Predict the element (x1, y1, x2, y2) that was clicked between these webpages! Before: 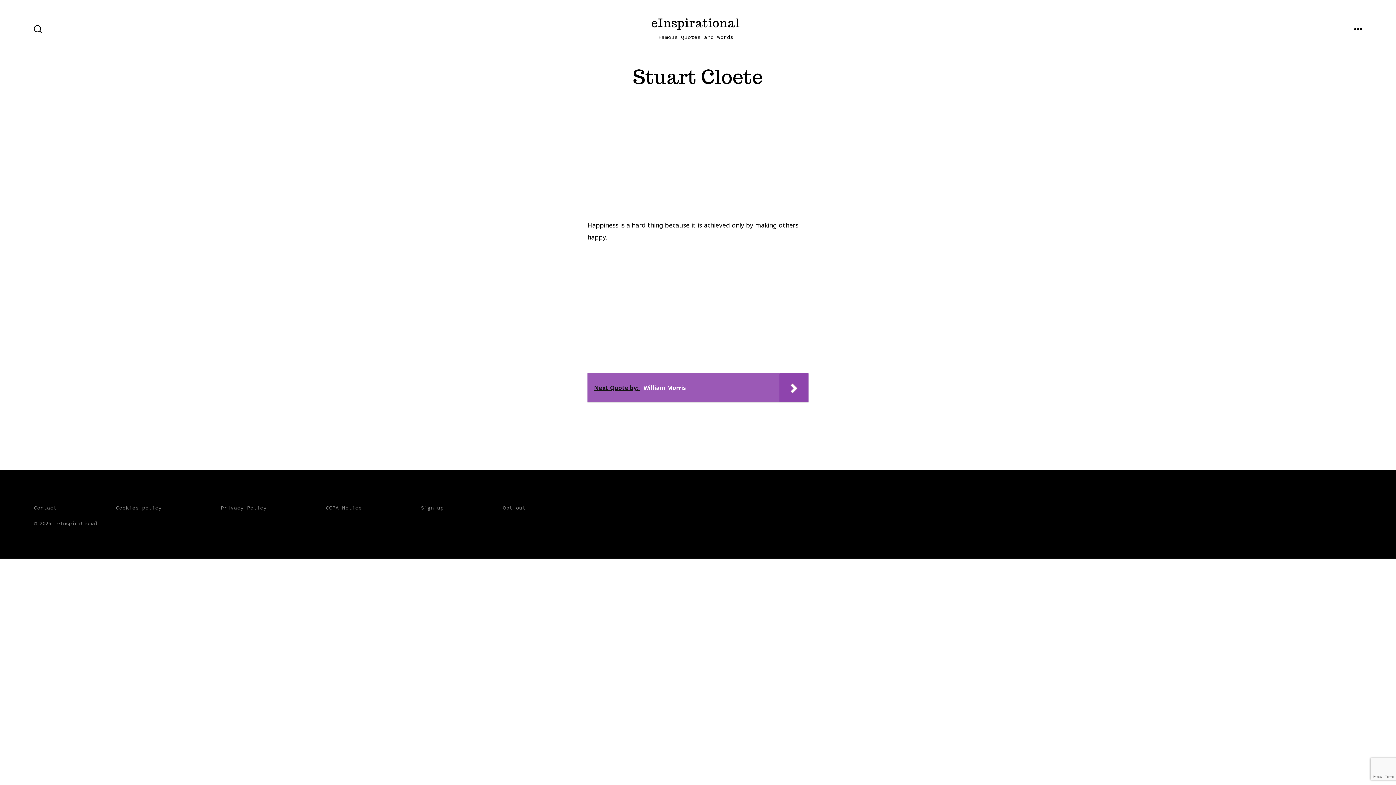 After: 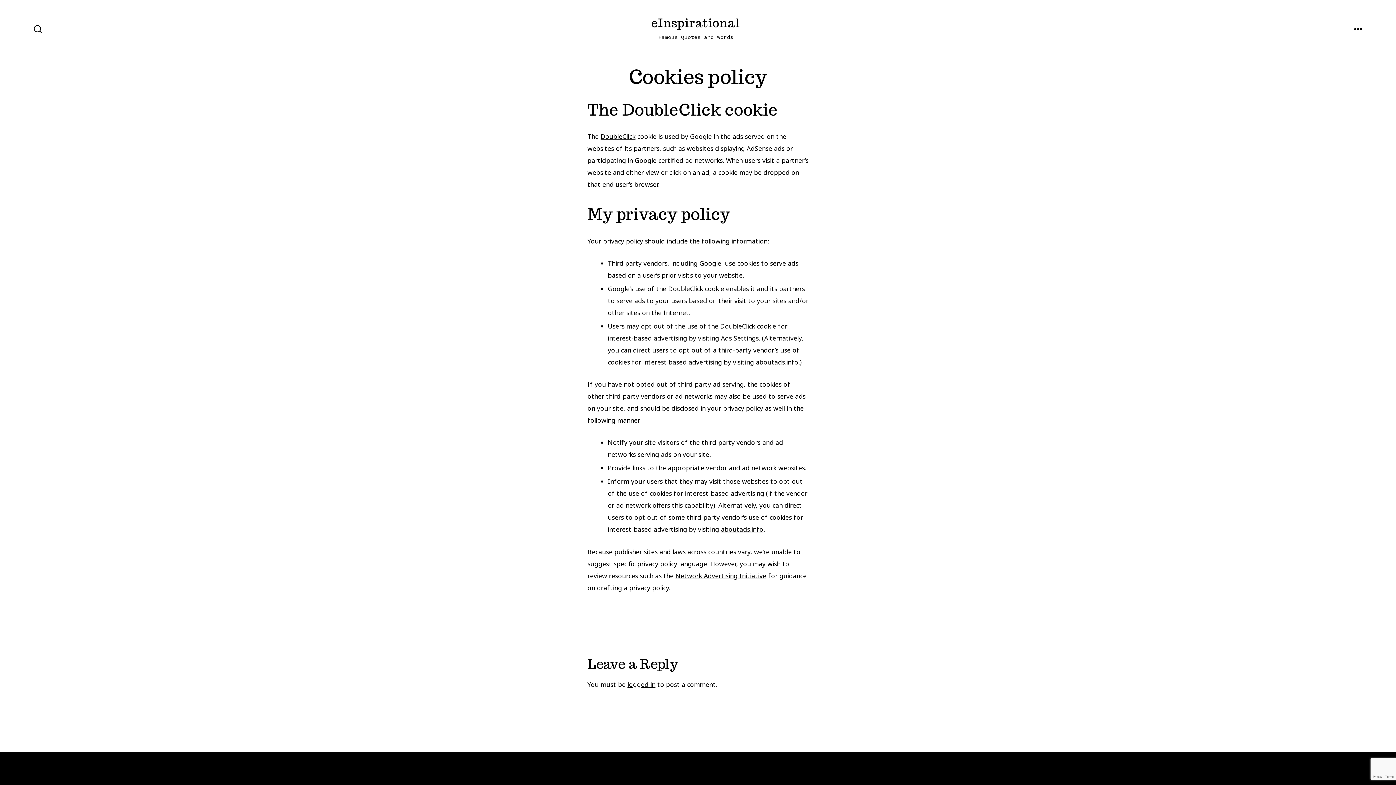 Action: label: Cookies policy bbox: (87, 501, 189, 514)